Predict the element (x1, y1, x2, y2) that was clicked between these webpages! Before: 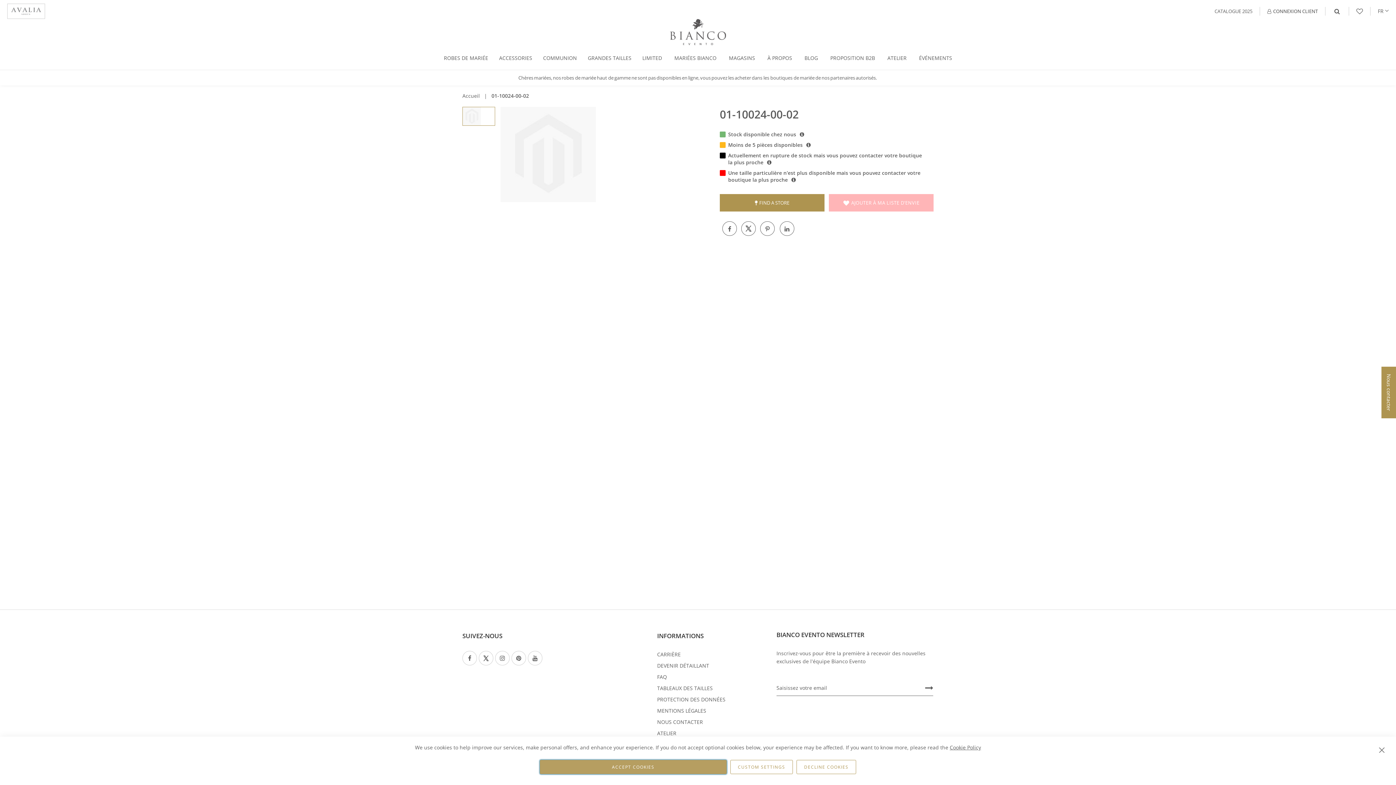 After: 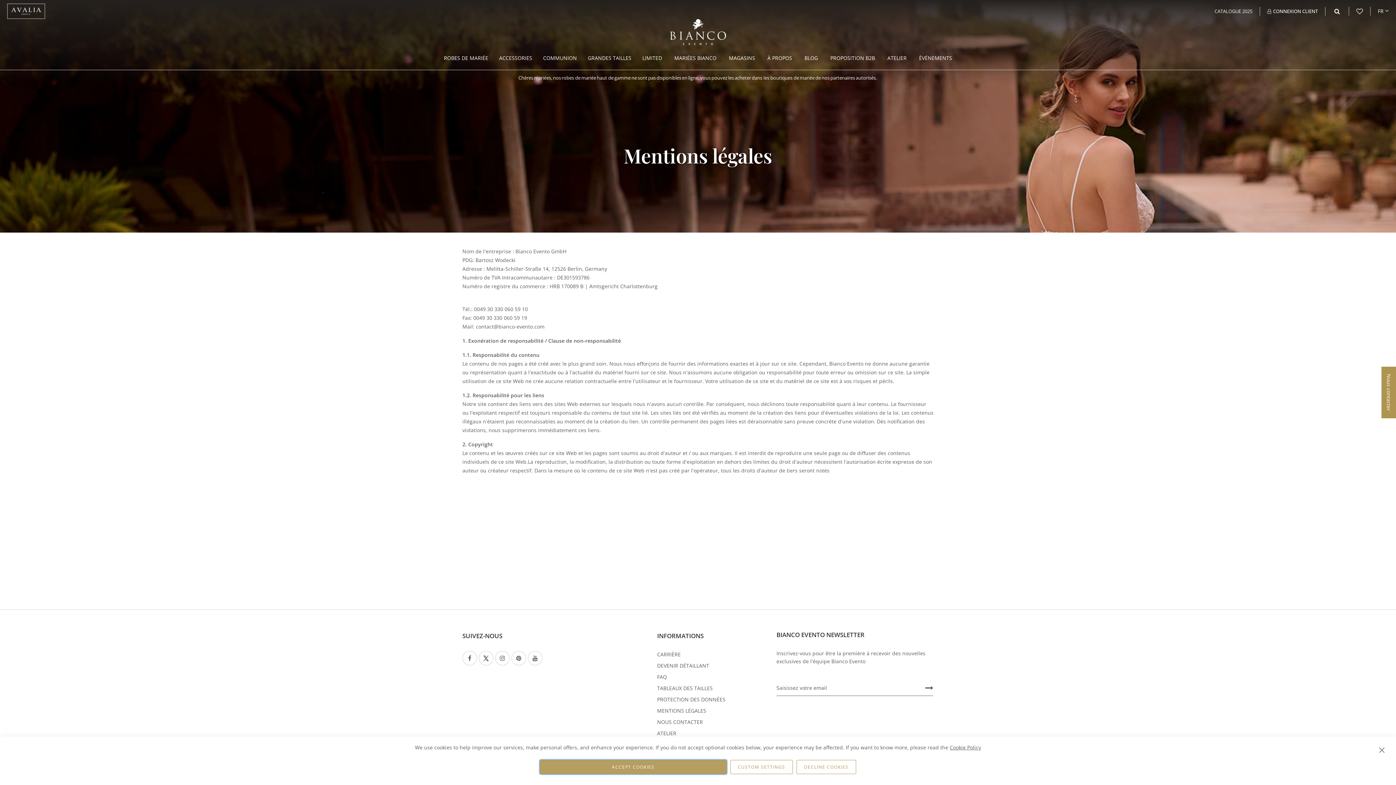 Action: bbox: (657, 707, 706, 714) label: MENTIONS LÉGALES